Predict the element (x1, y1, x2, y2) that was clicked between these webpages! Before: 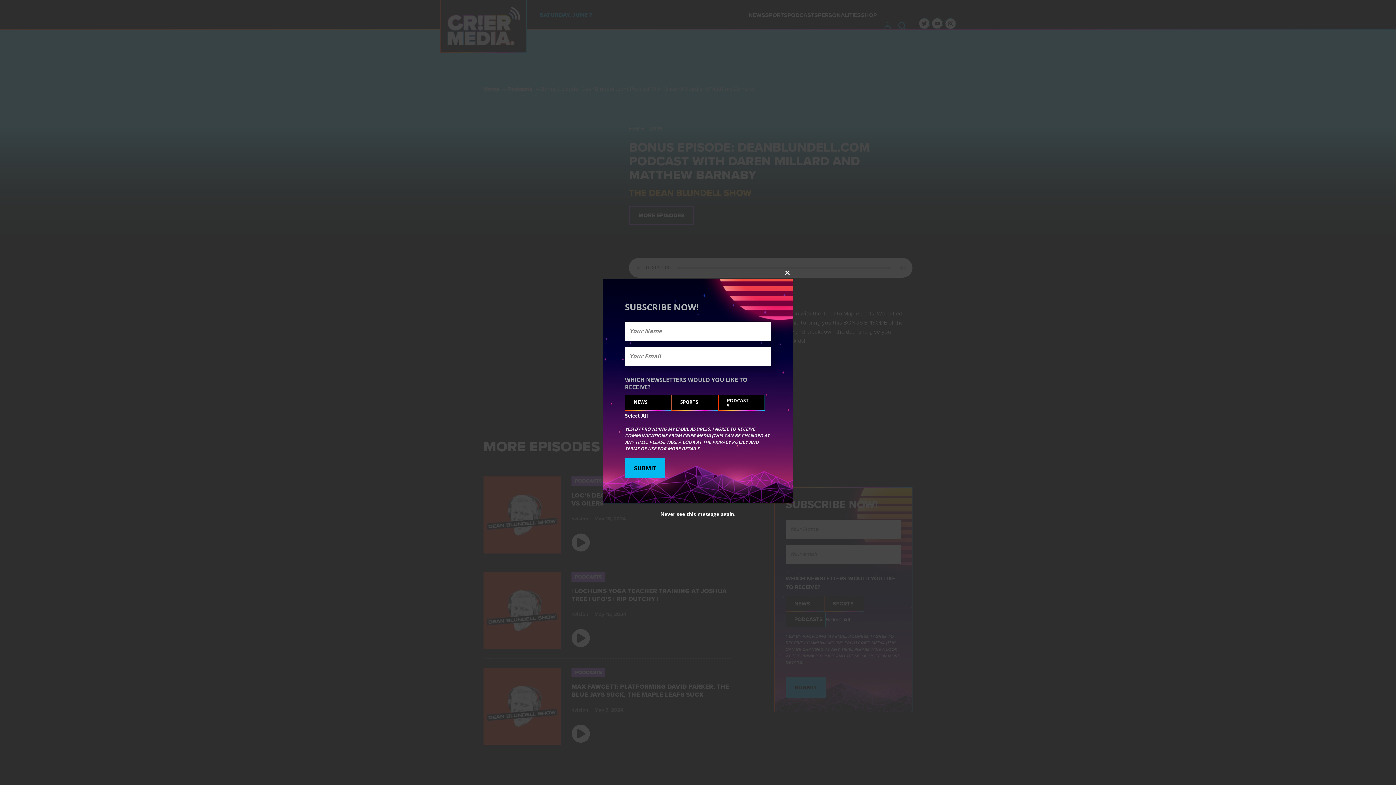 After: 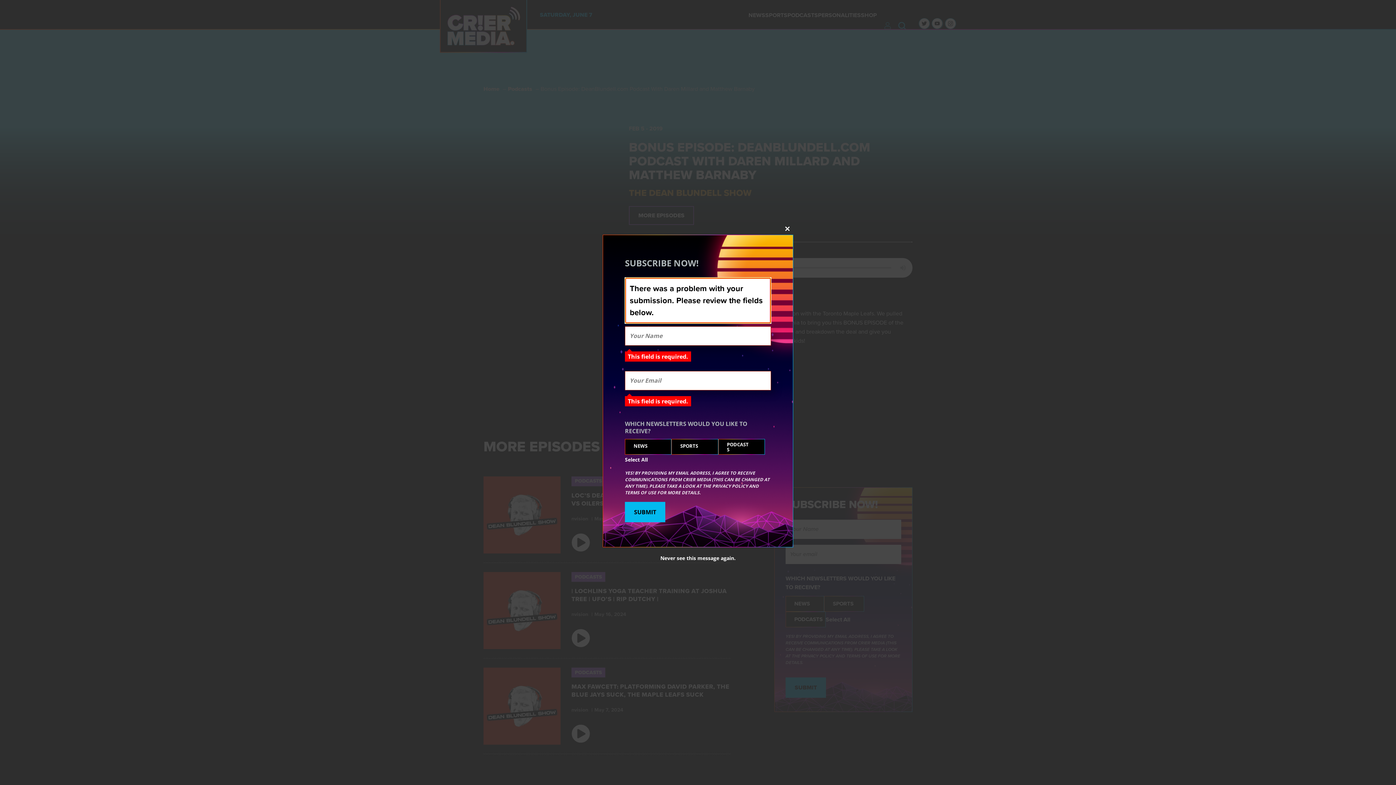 Action: label: SUBMIT bbox: (625, 458, 665, 478)